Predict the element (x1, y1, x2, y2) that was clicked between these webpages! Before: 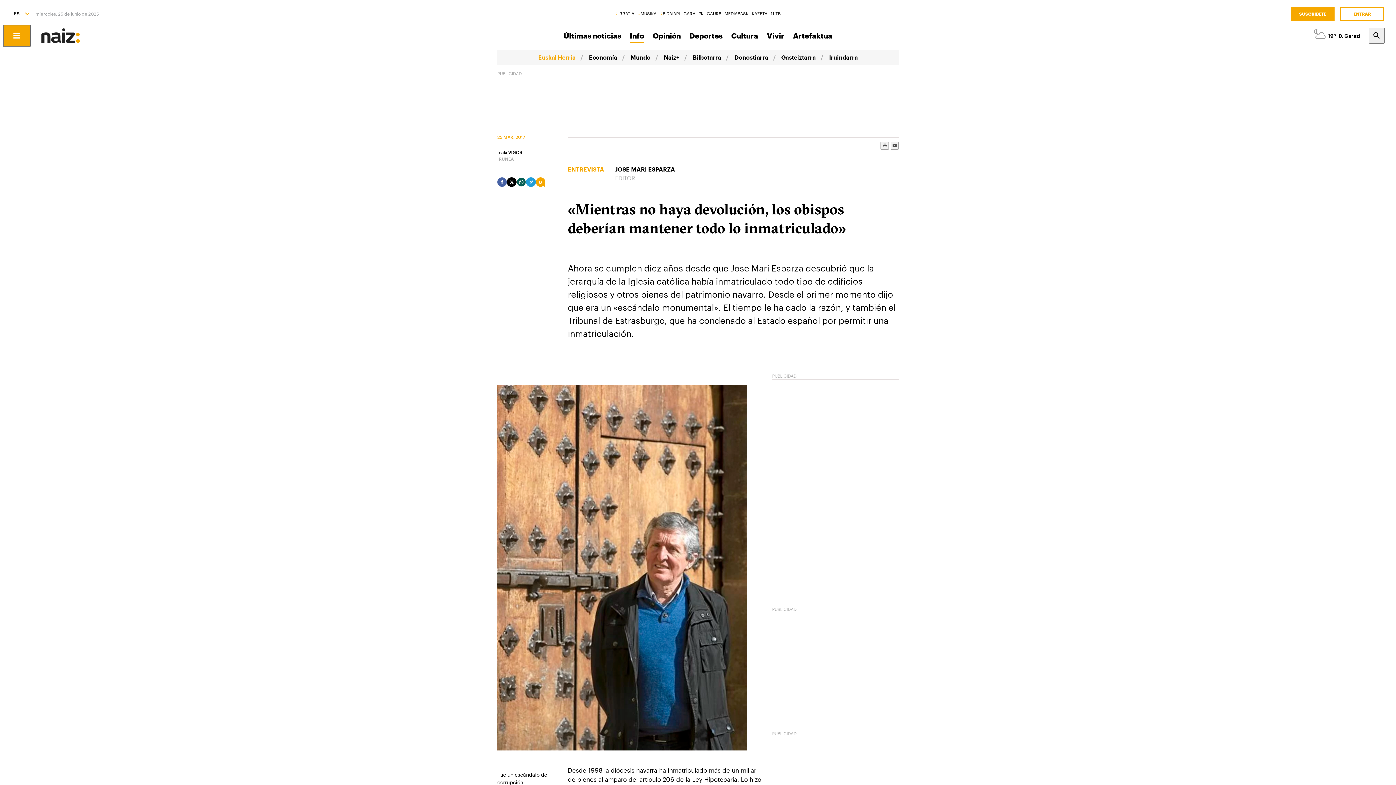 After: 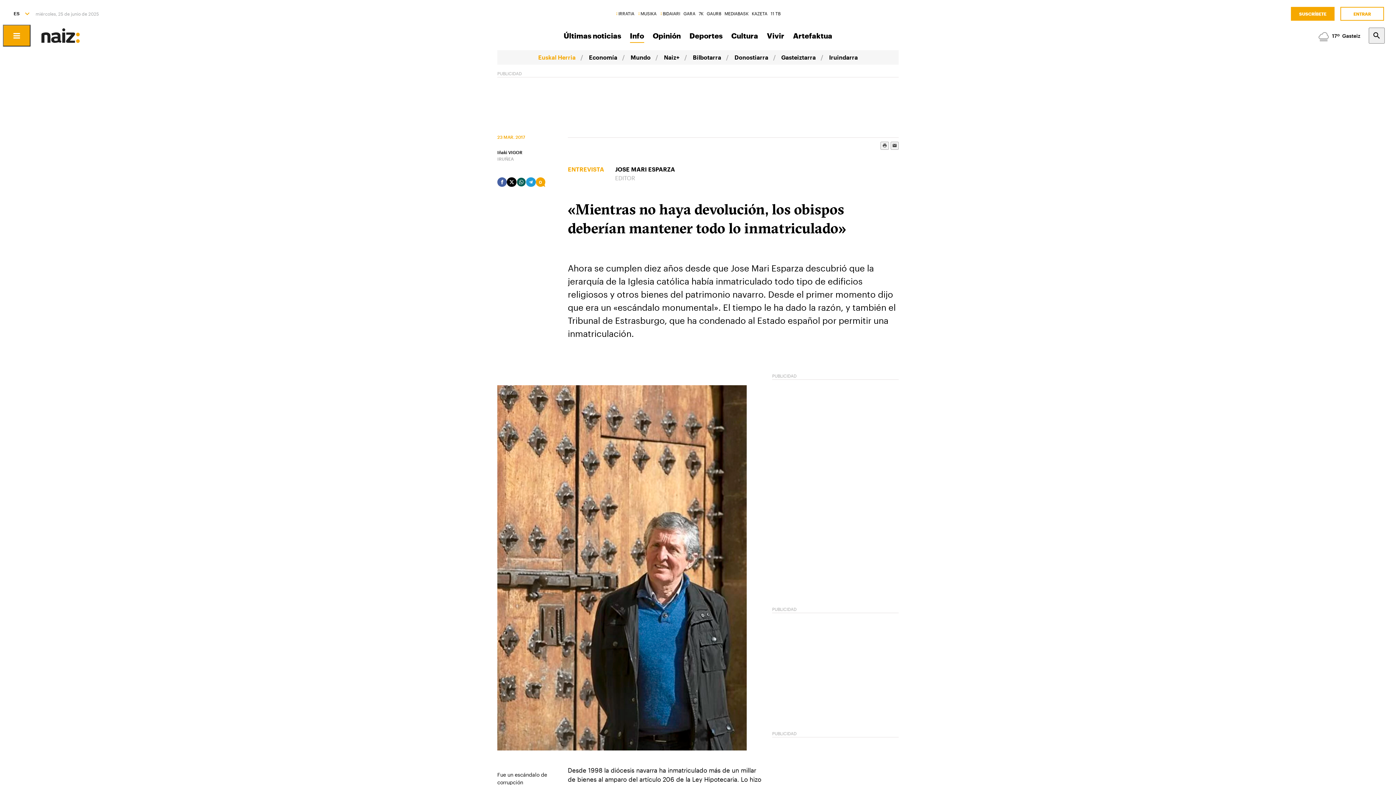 Action: bbox: (516, 177, 526, 186)